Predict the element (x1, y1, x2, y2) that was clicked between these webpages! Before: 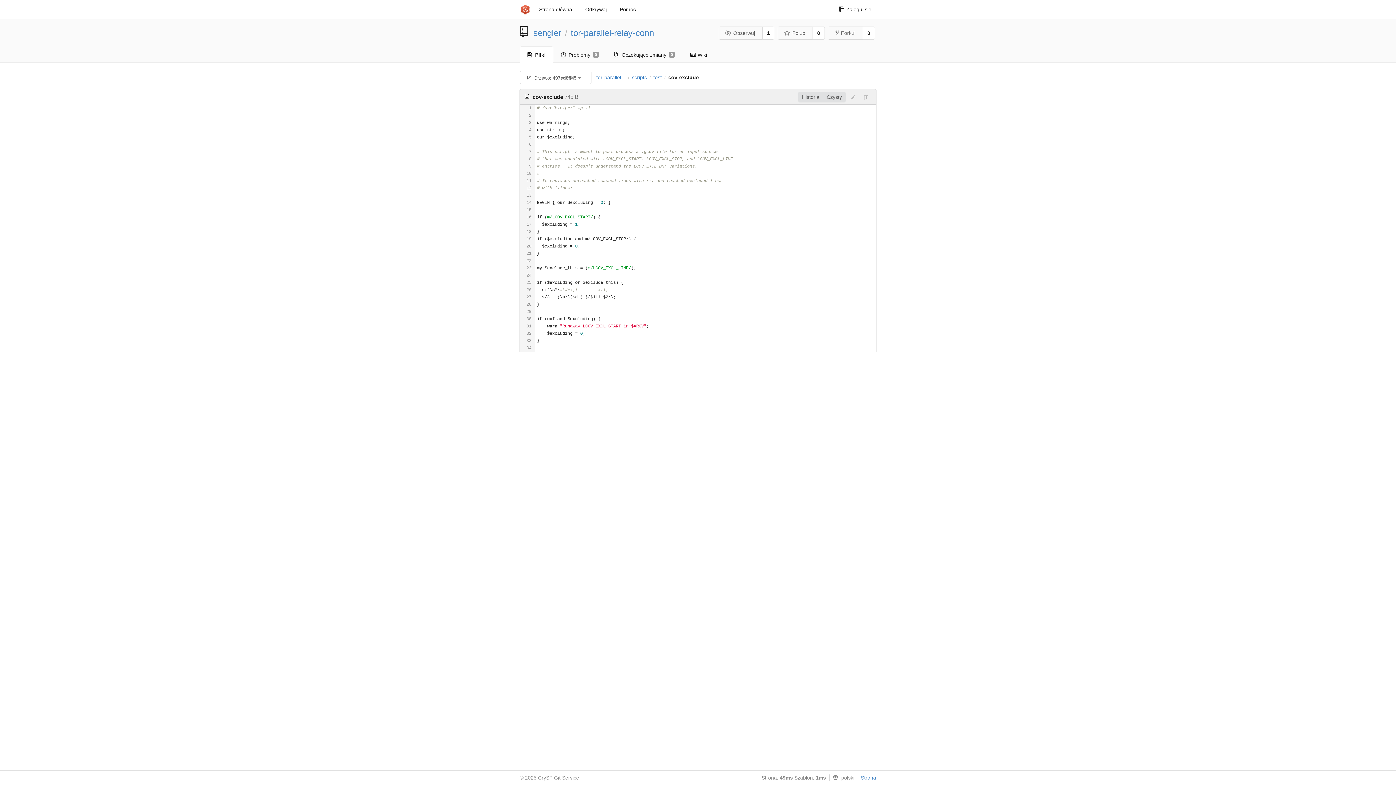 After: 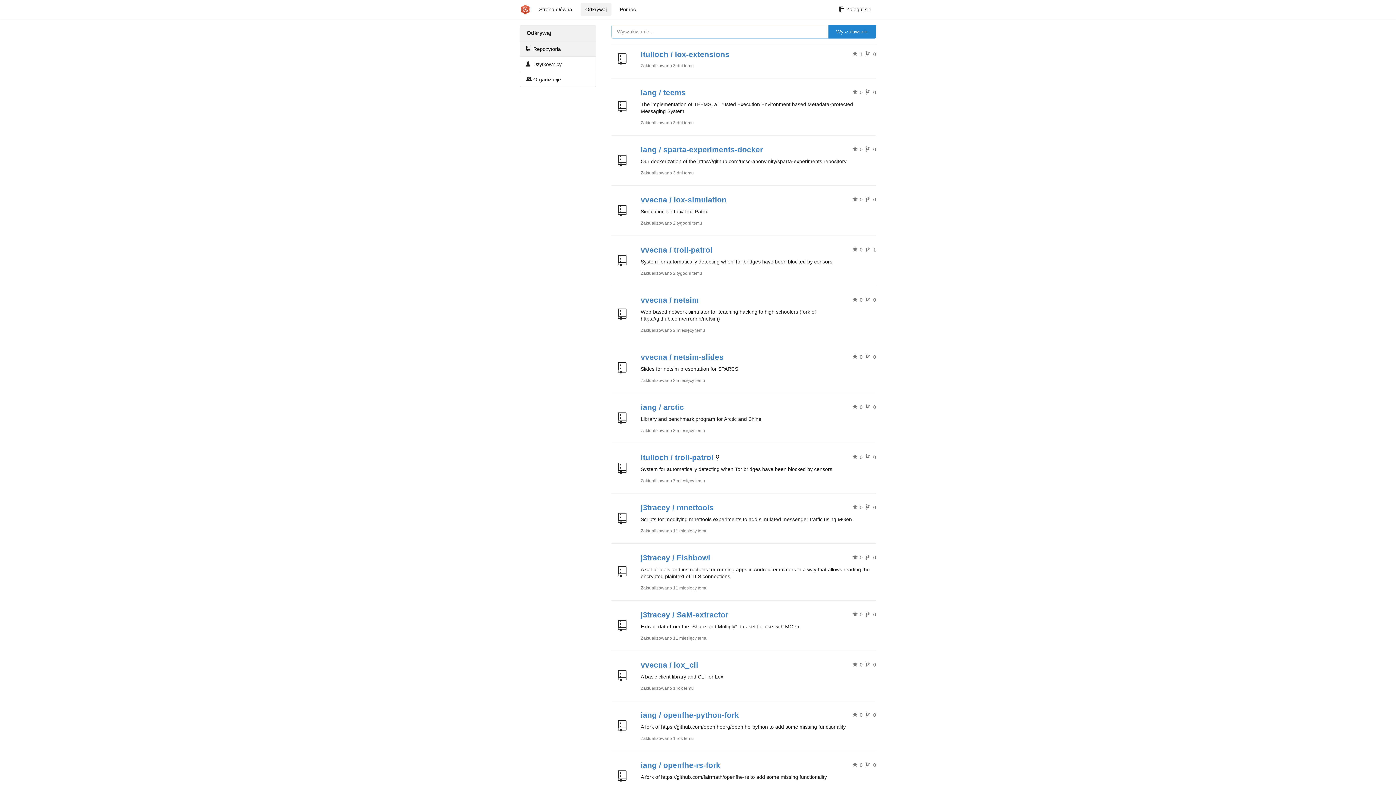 Action: bbox: (580, 2, 611, 16) label: Odkrywaj